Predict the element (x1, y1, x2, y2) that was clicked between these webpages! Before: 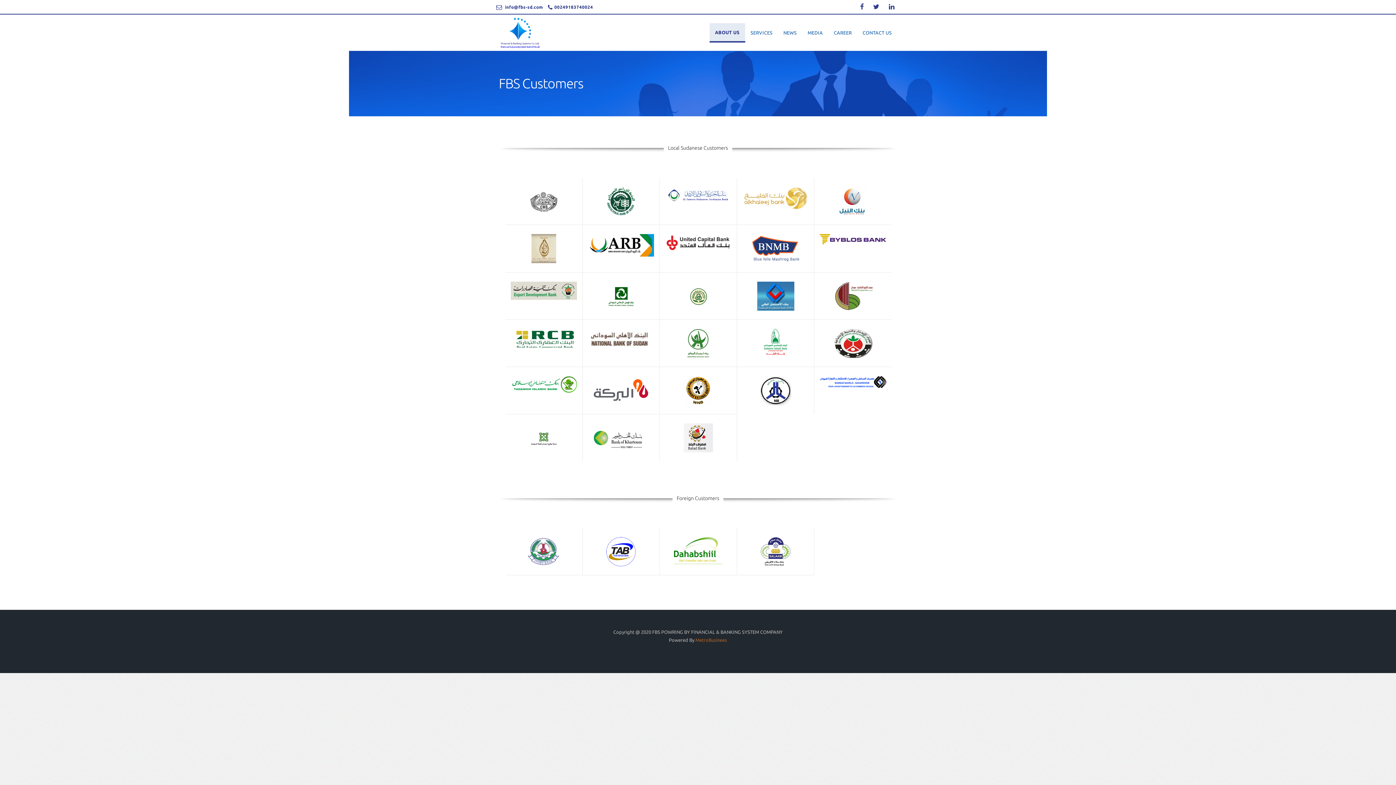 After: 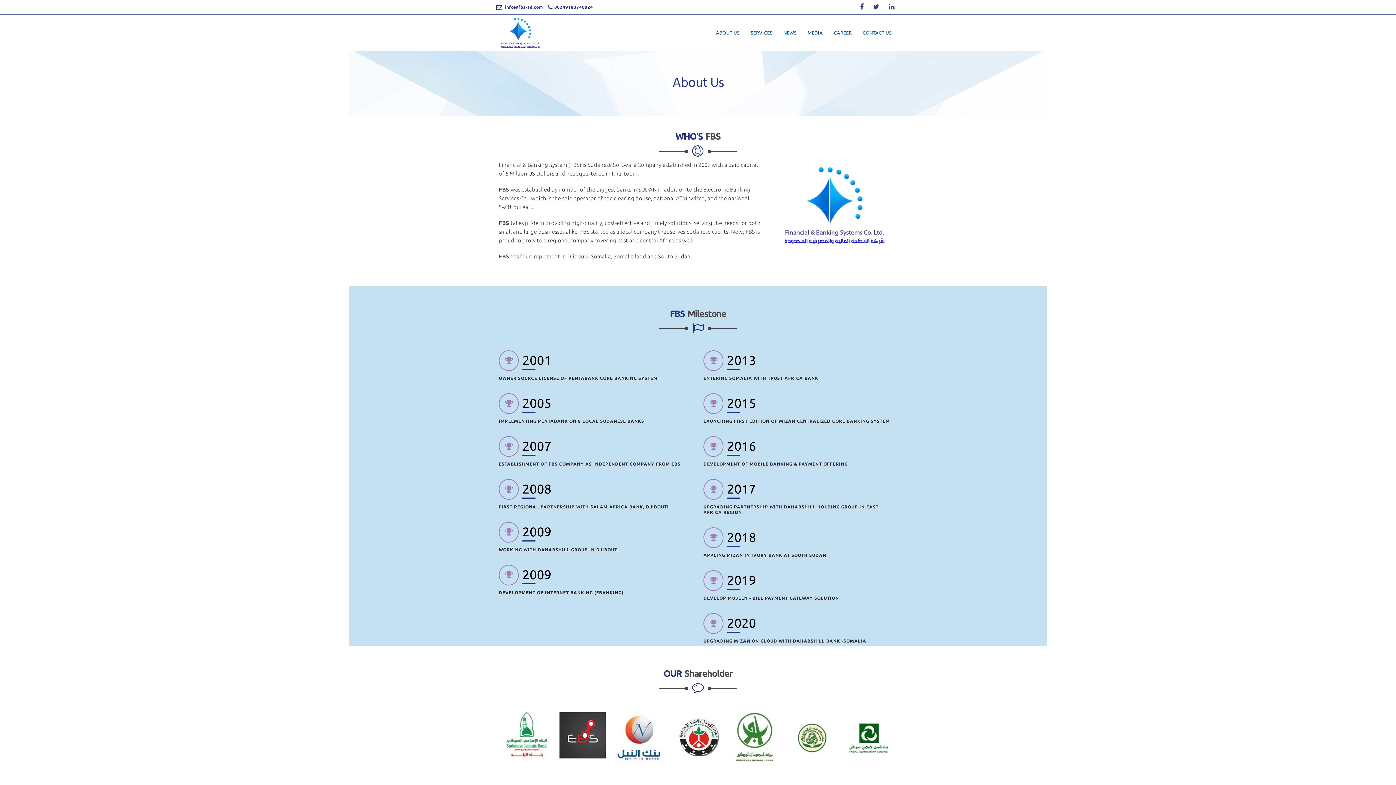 Action: label: ABOUT US bbox: (709, 23, 745, 42)